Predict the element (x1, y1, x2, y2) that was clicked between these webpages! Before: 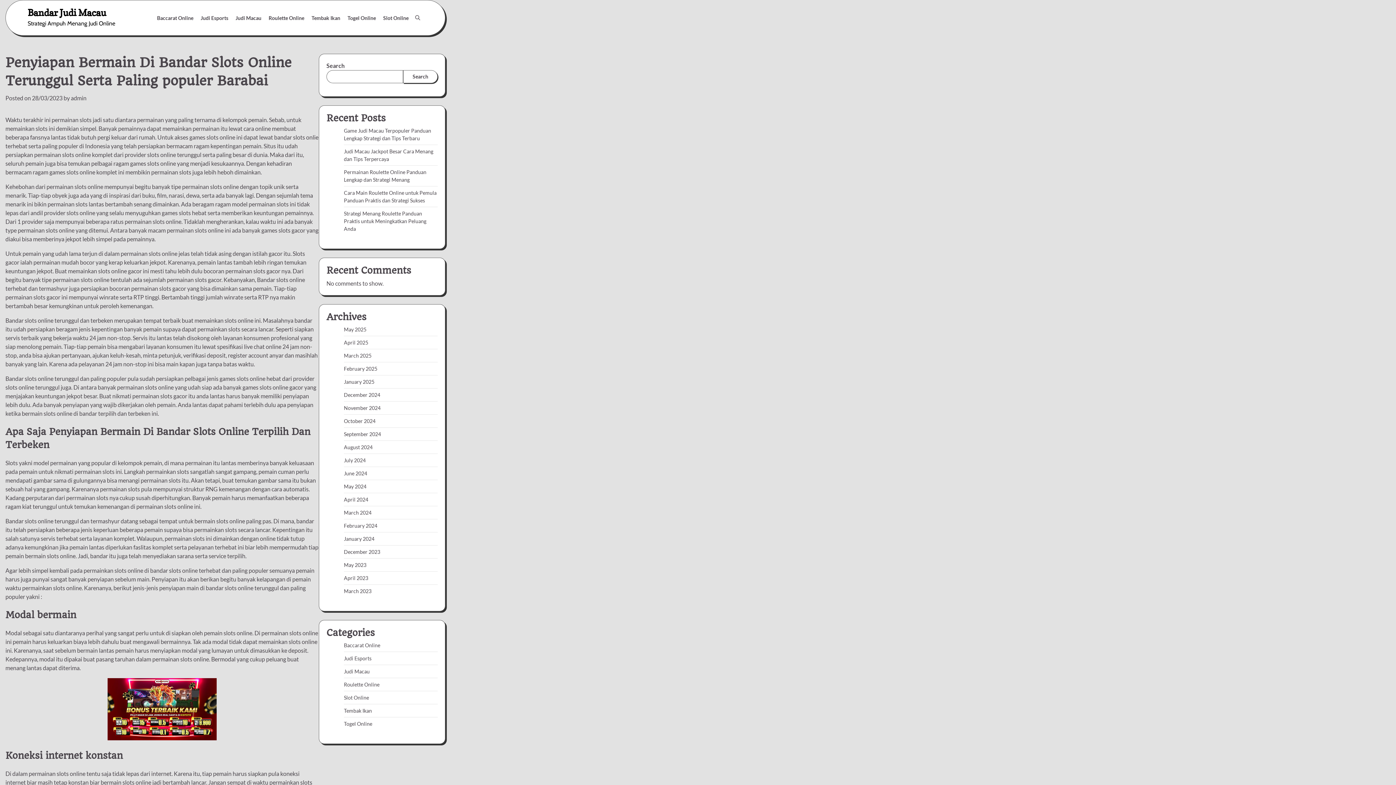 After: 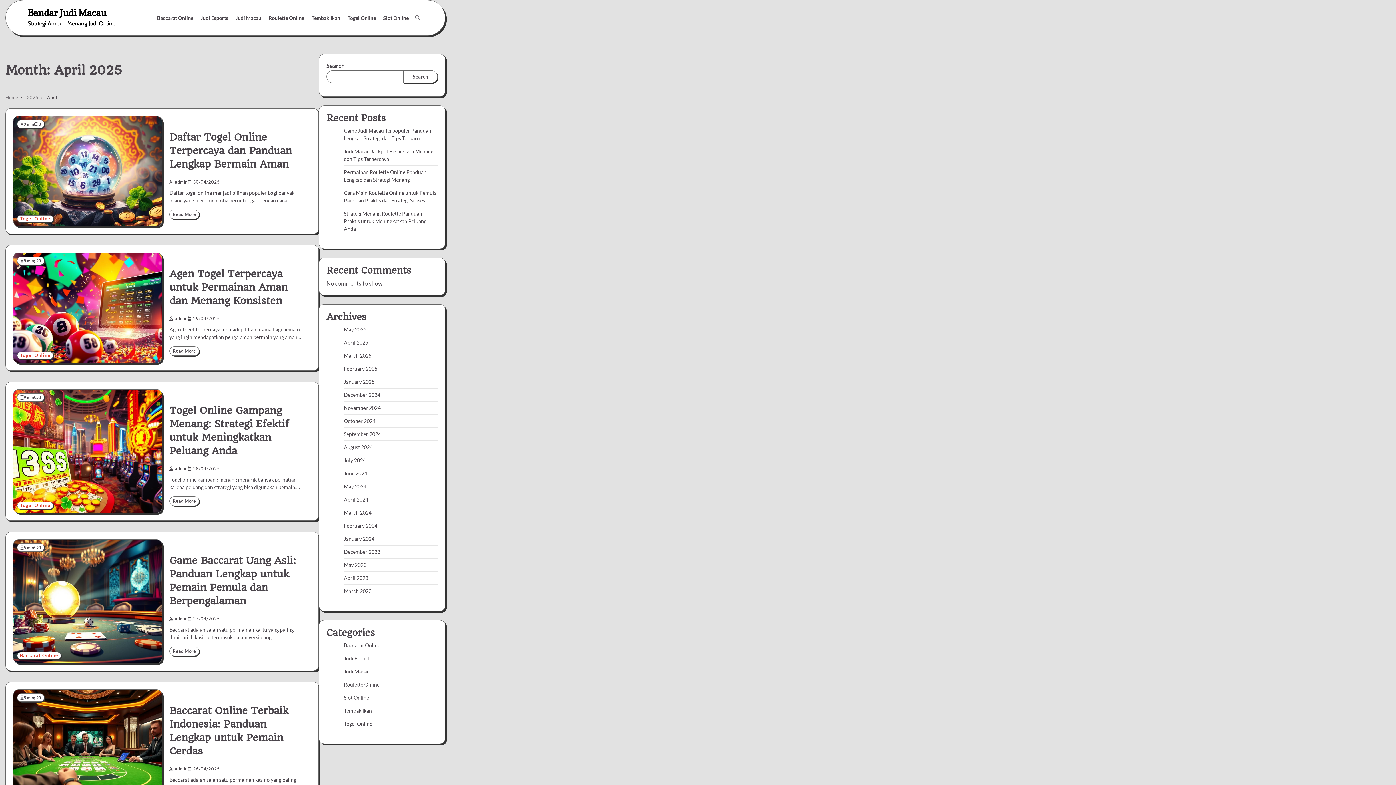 Action: bbox: (344, 339, 368, 345) label: April 2025